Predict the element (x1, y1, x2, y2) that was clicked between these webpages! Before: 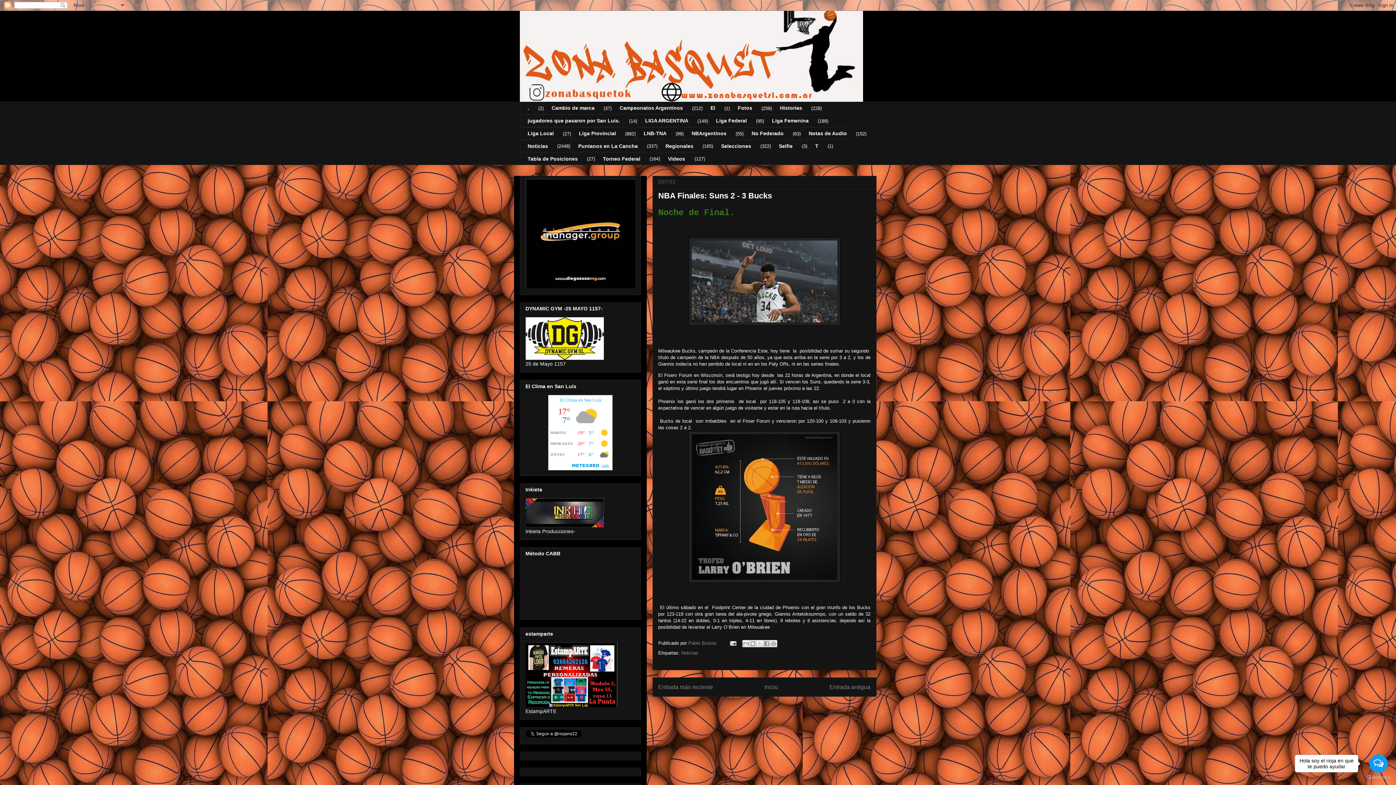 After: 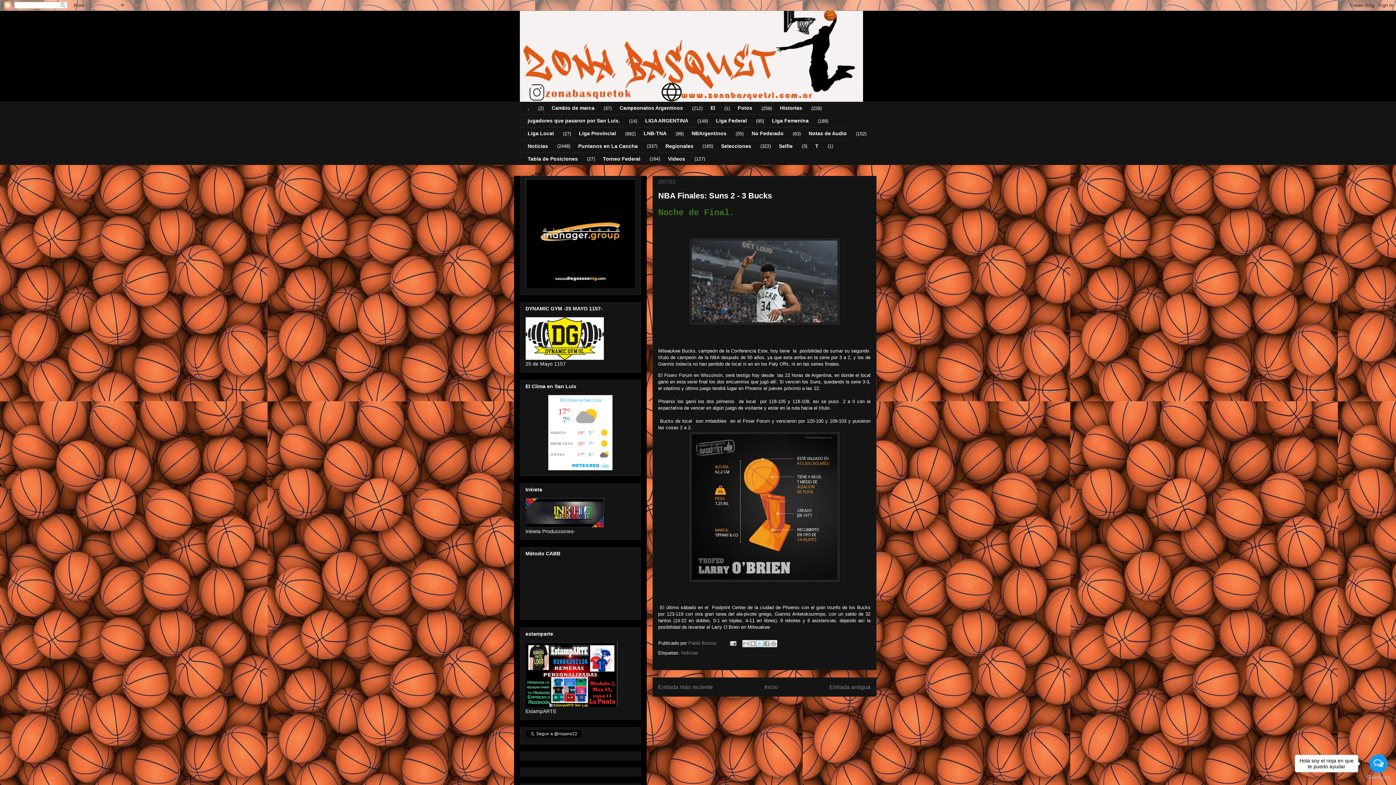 Action: bbox: (756, 640, 763, 647) label: Compartir en X